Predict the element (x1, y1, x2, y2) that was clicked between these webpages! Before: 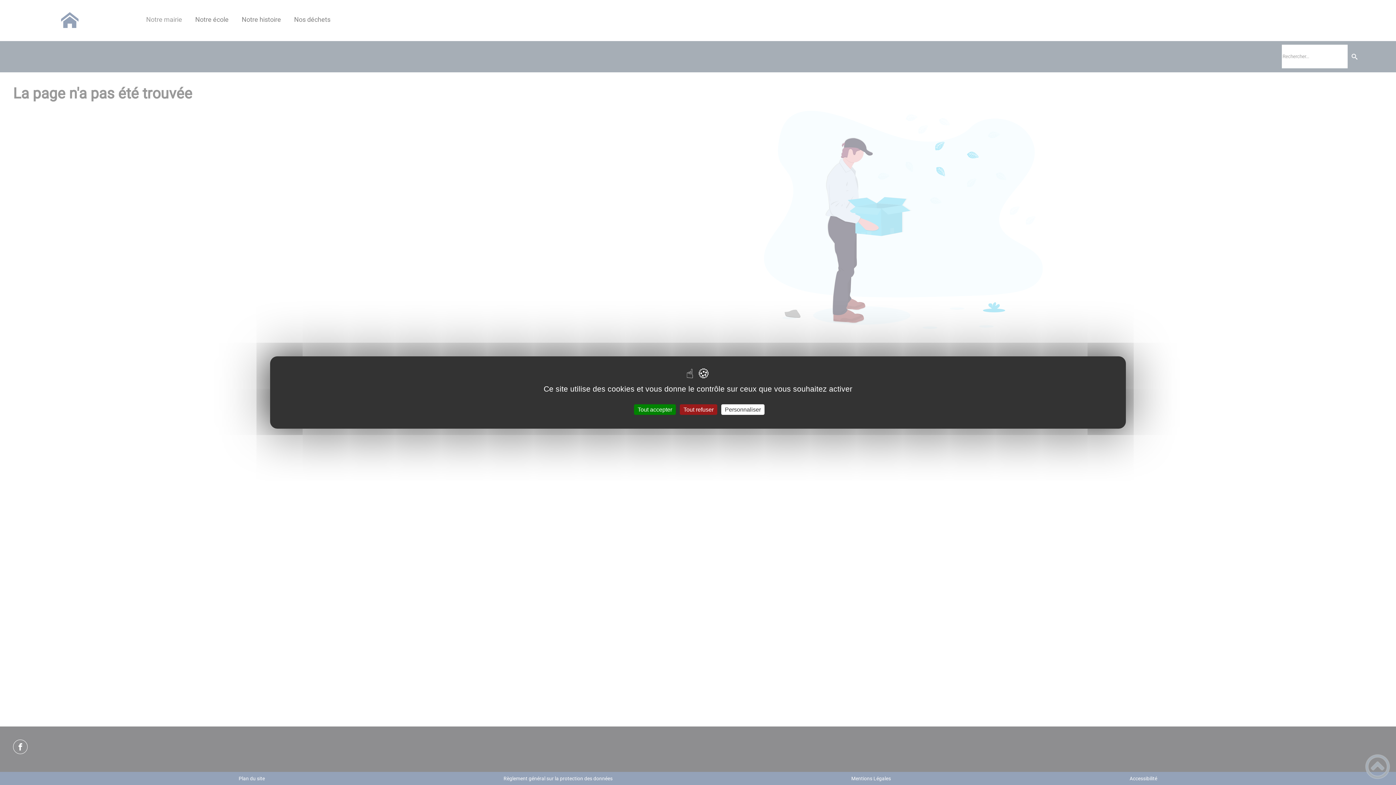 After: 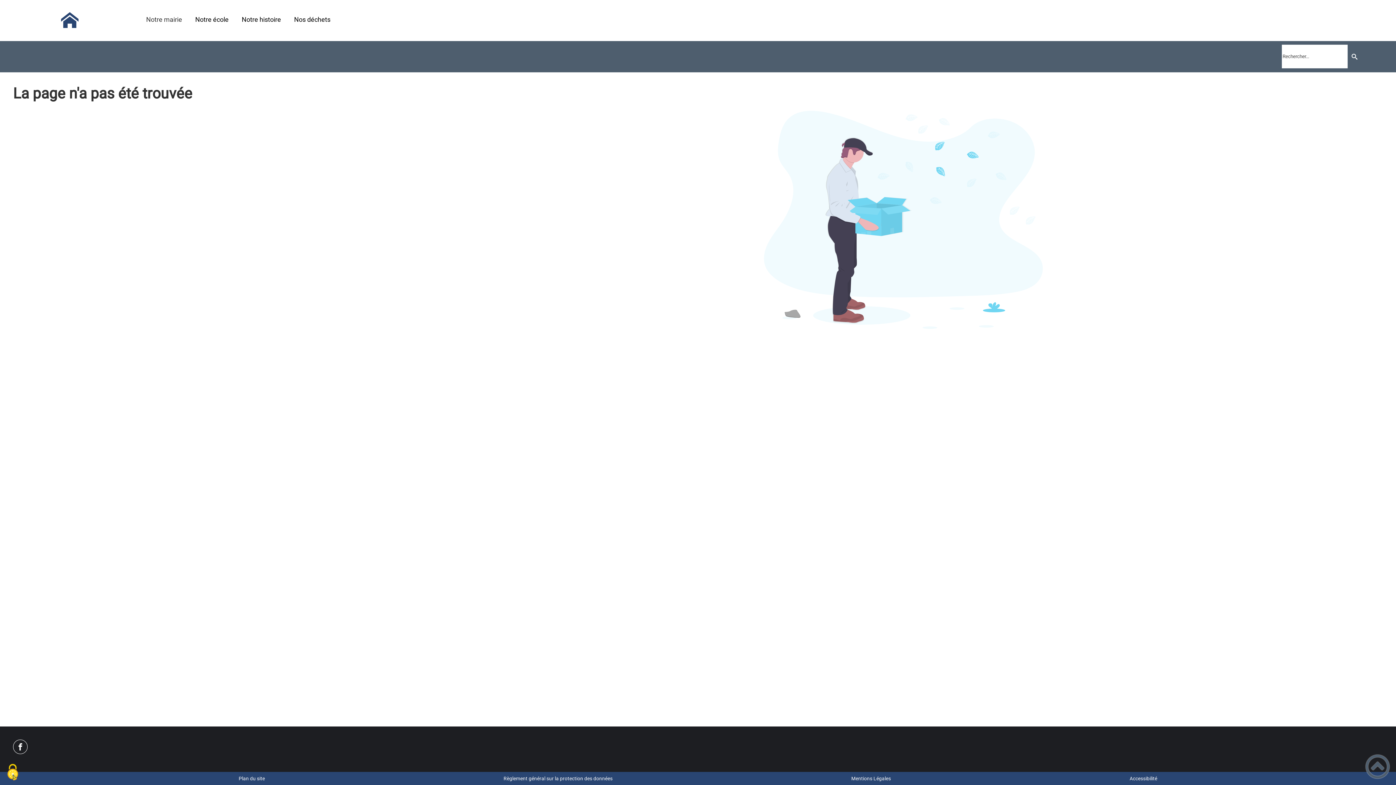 Action: label: Tout accepter bbox: (634, 404, 676, 415)